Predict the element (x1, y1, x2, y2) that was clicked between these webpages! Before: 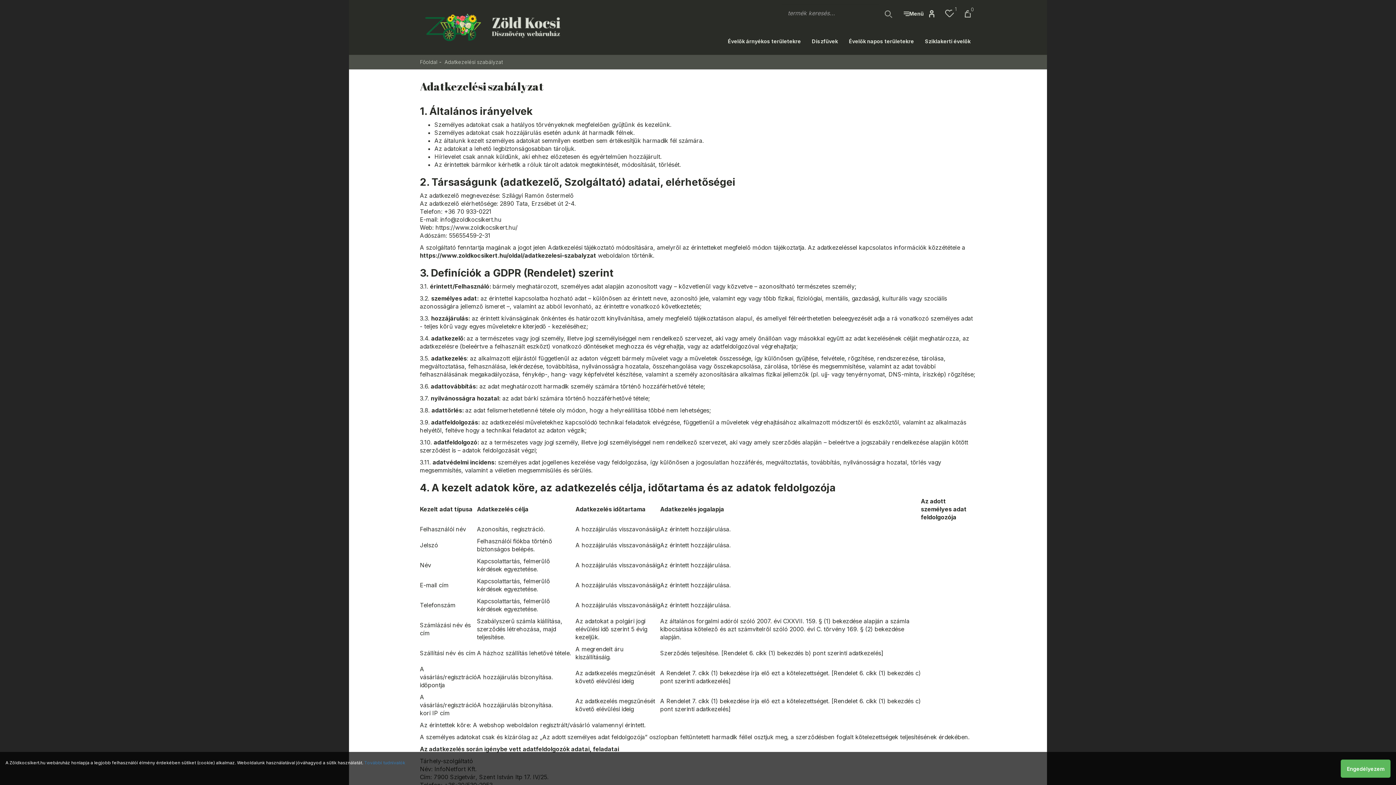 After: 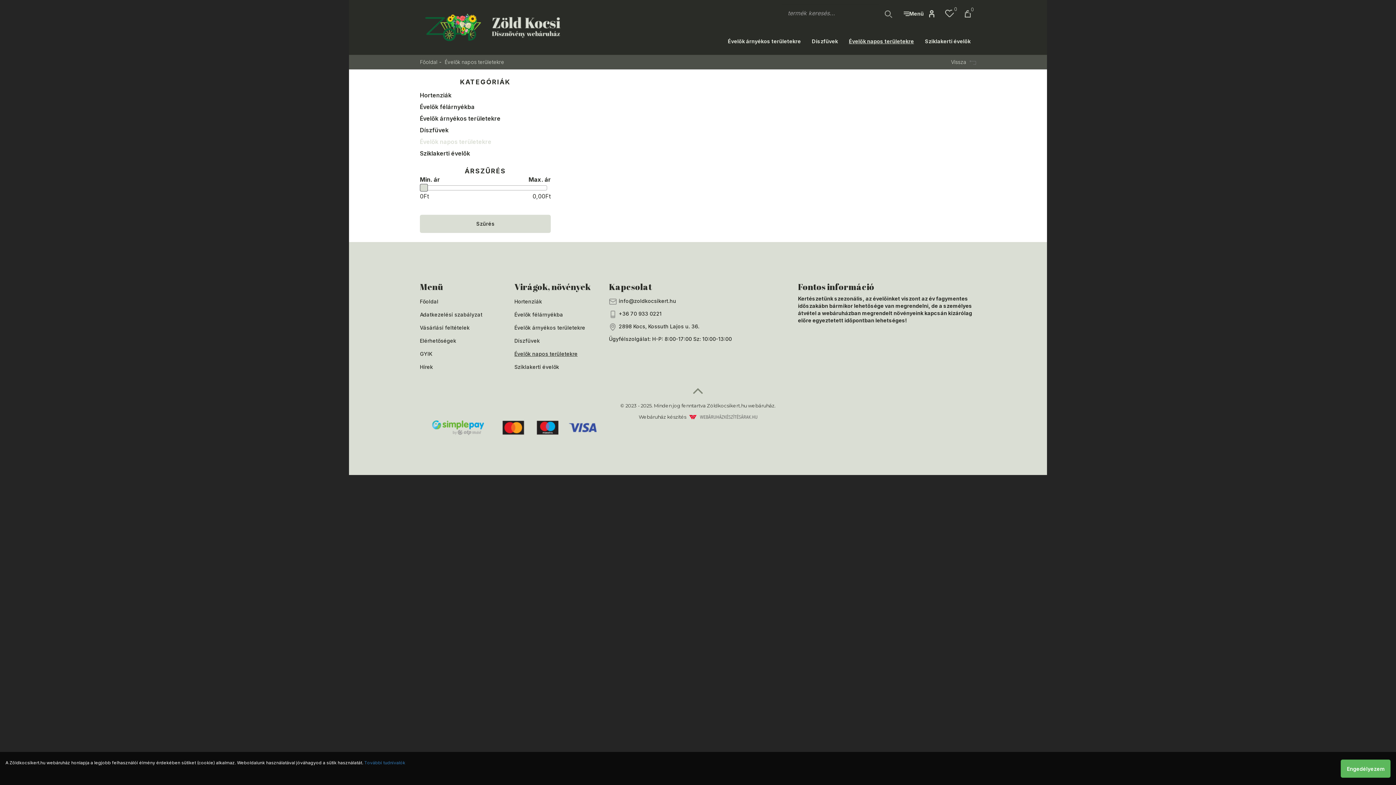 Action: label: Évelők napos területekre bbox: (843, 33, 919, 49)